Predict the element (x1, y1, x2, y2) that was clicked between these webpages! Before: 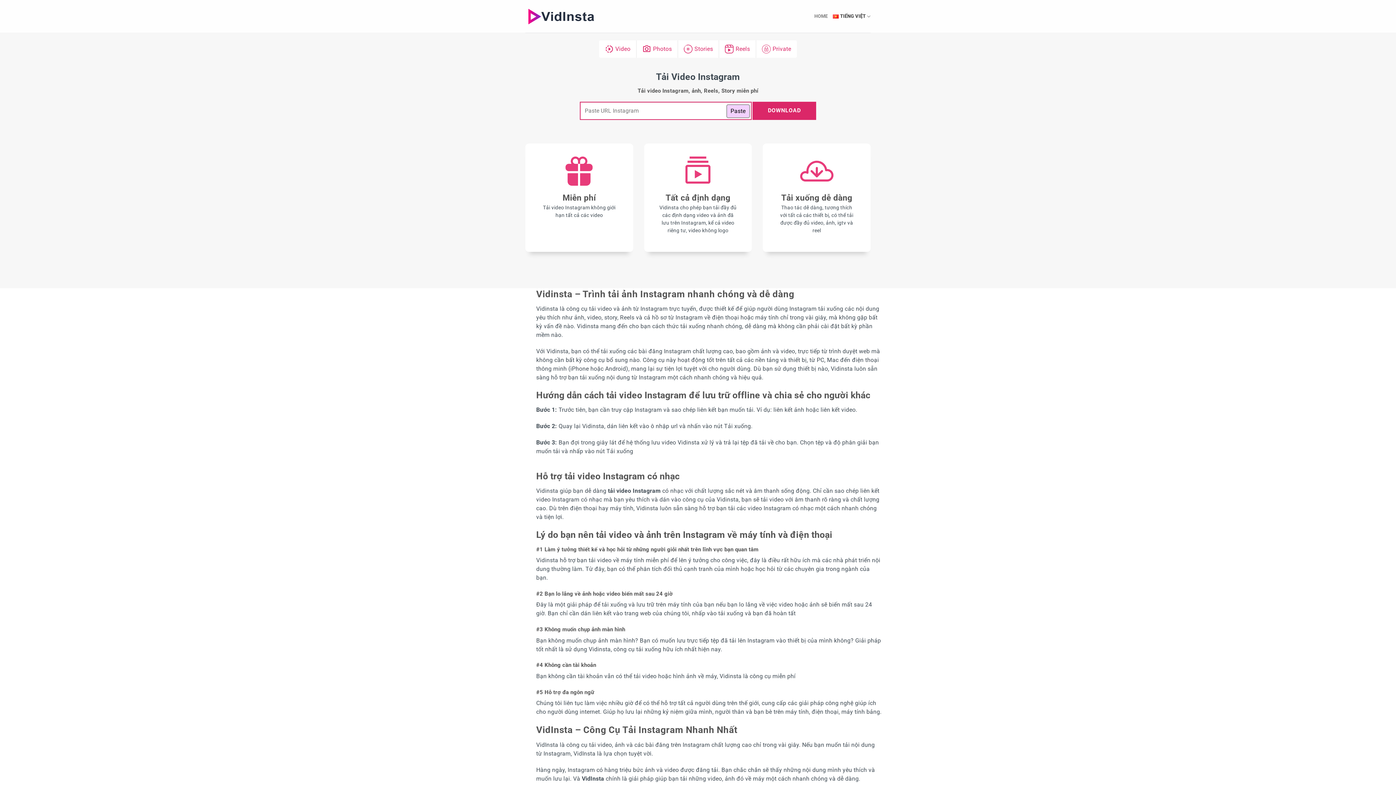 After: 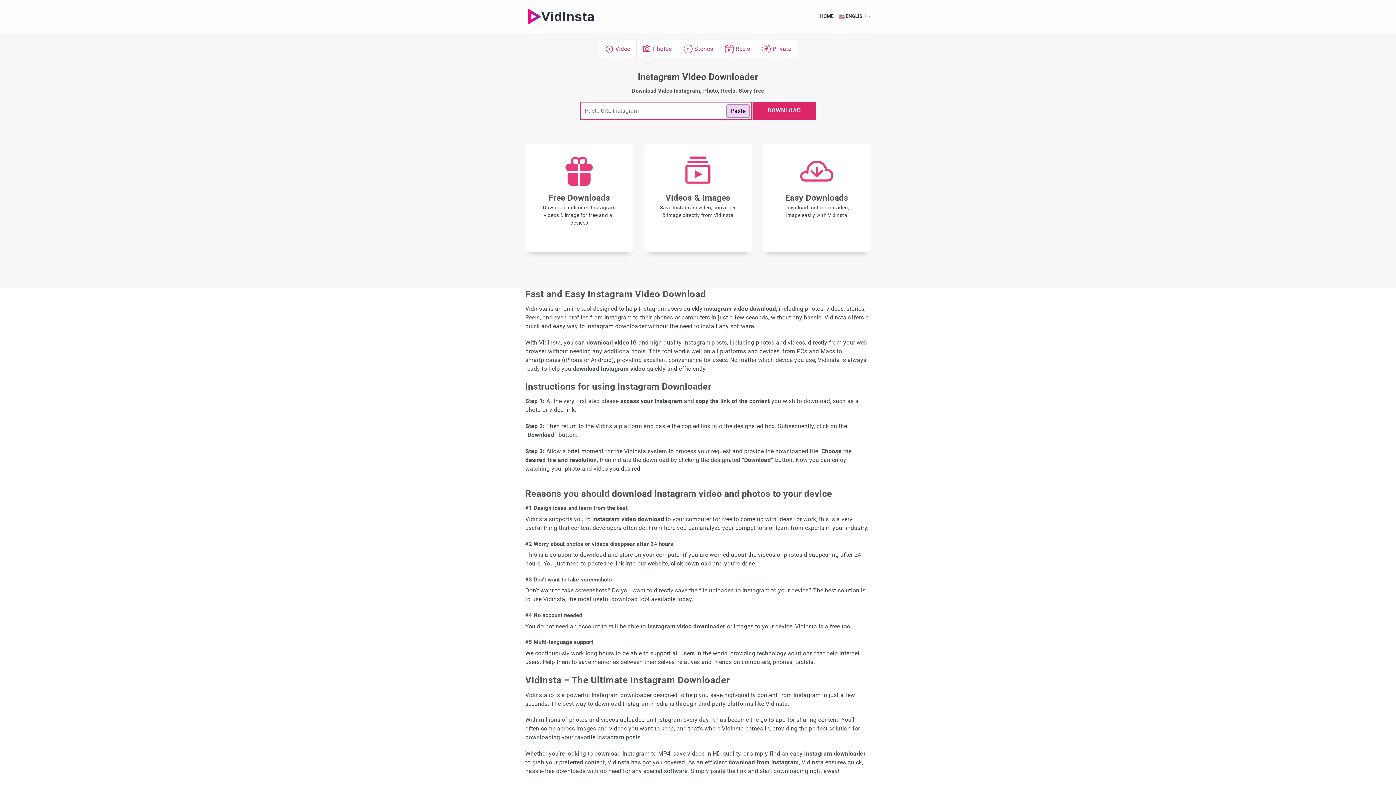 Action: label: HOME bbox: (814, 12, 828, 20)